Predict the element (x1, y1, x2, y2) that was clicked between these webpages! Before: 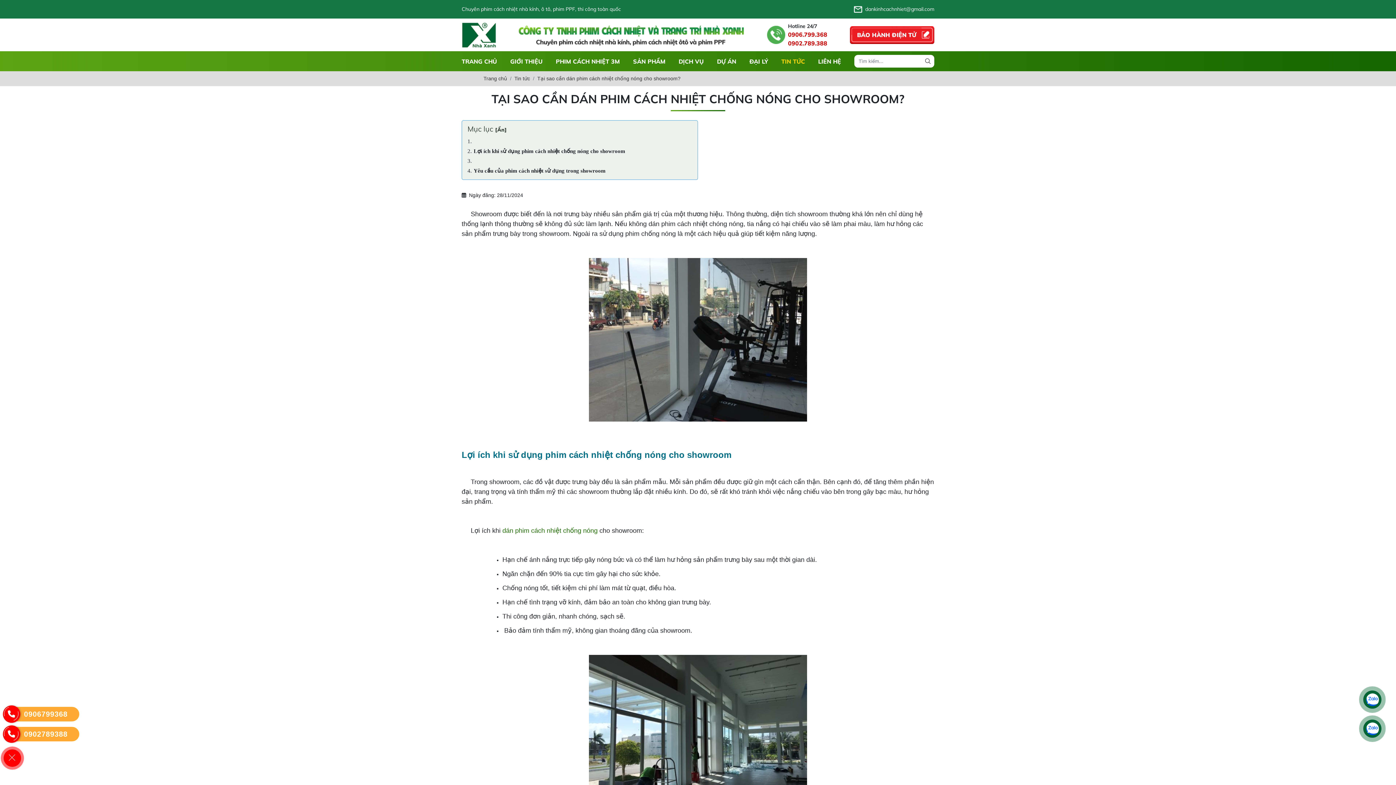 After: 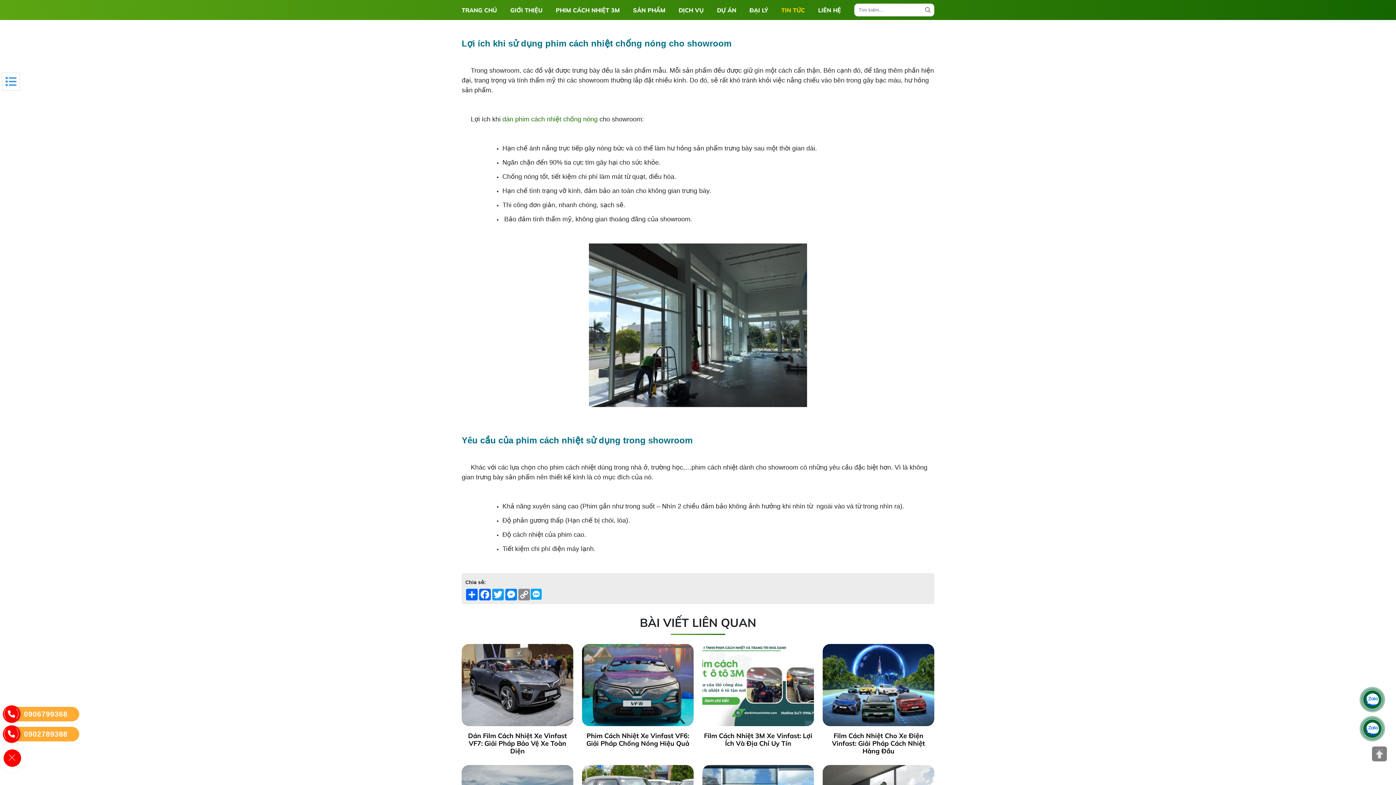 Action: bbox: (473, 148, 625, 154) label: Lợi ích khi sử dụng phim cách nhiệt chống nóng cho showroom